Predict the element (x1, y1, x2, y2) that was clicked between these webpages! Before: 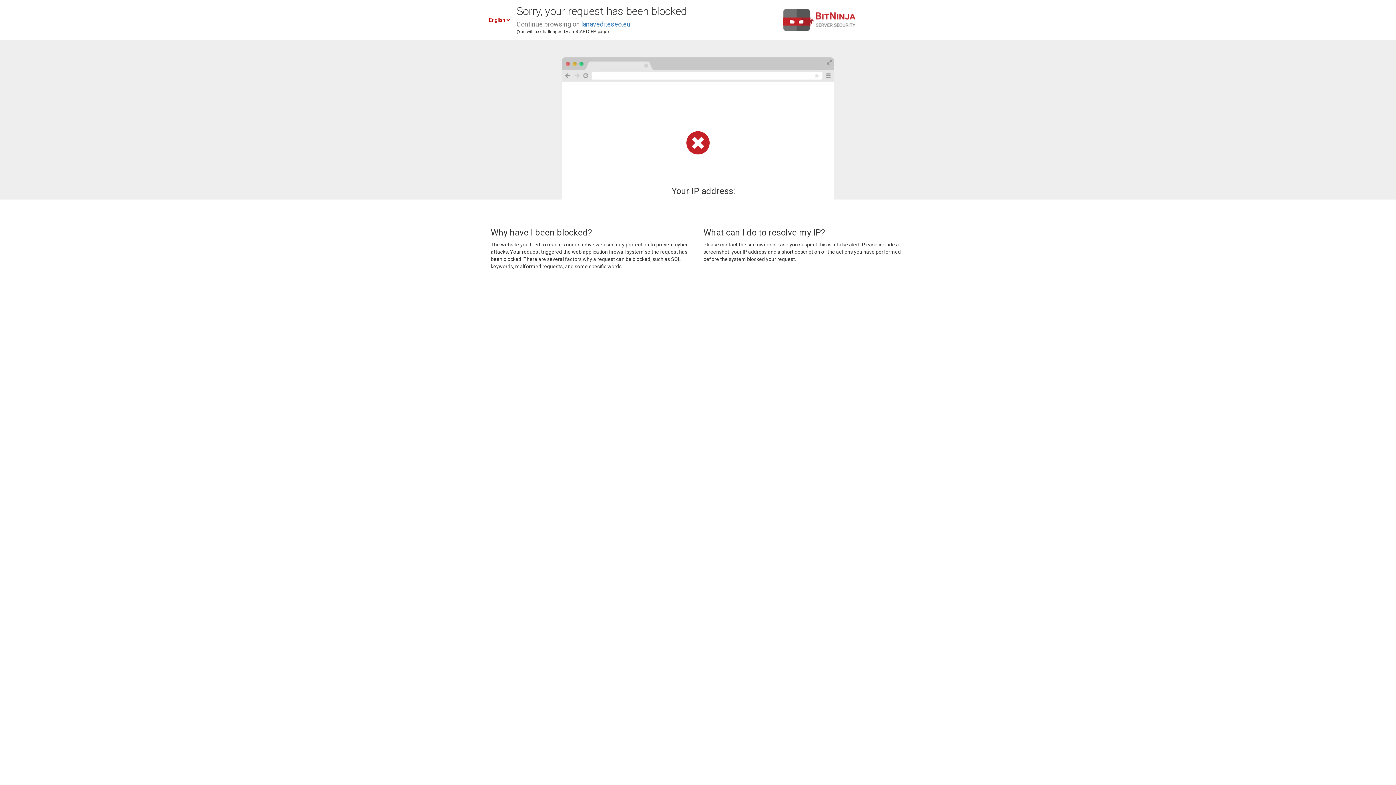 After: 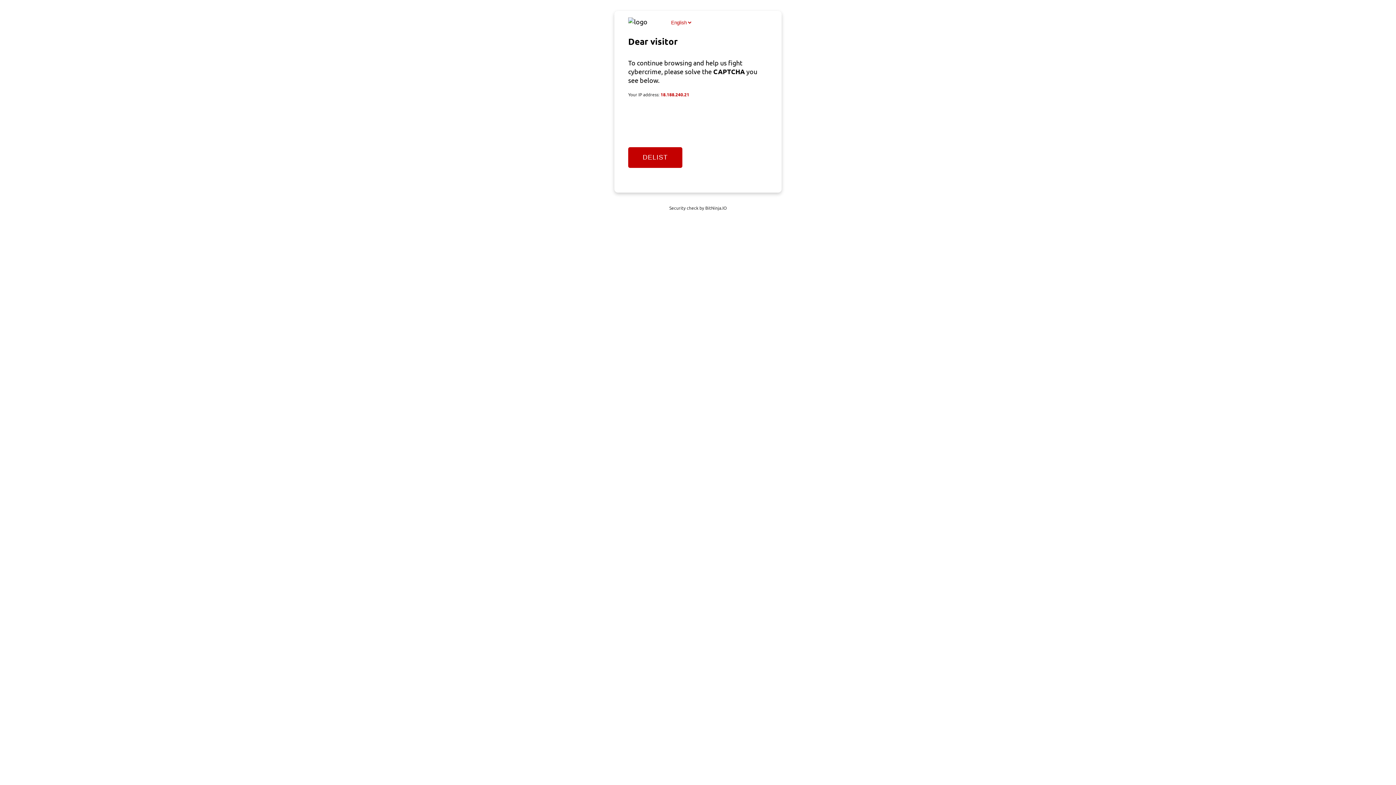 Action: label: lanavediteseo.eu bbox: (581, 20, 630, 28)